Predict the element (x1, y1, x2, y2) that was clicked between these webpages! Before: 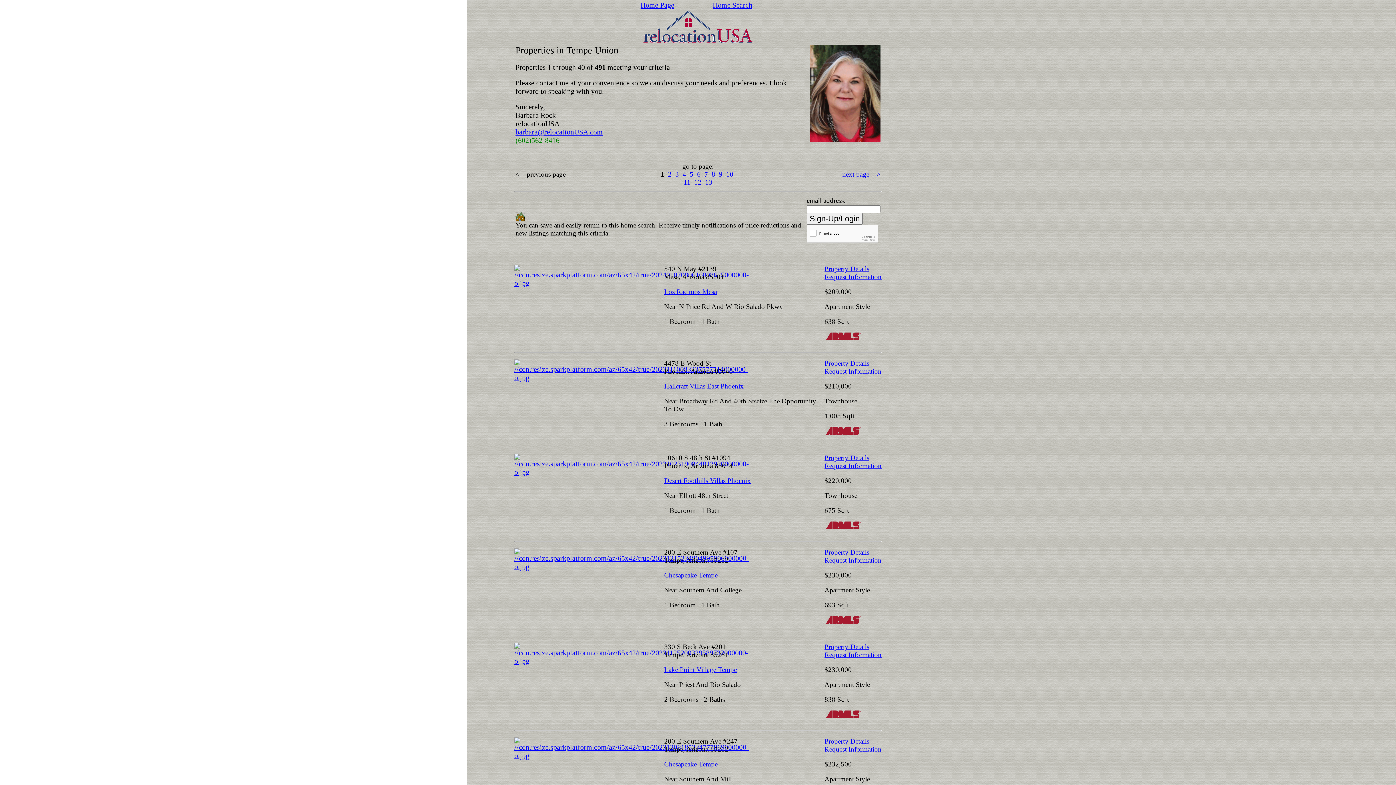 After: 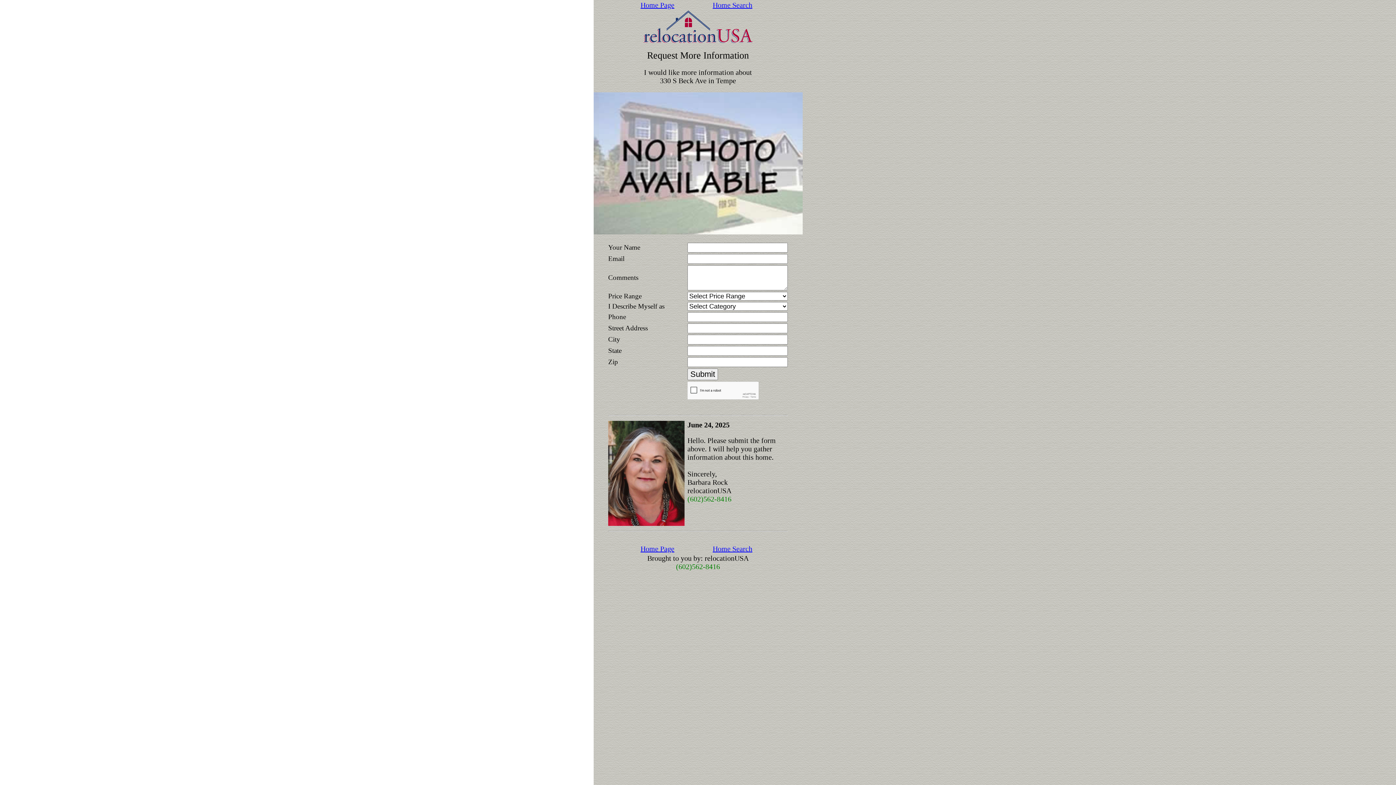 Action: bbox: (824, 651, 881, 658) label: Request Information